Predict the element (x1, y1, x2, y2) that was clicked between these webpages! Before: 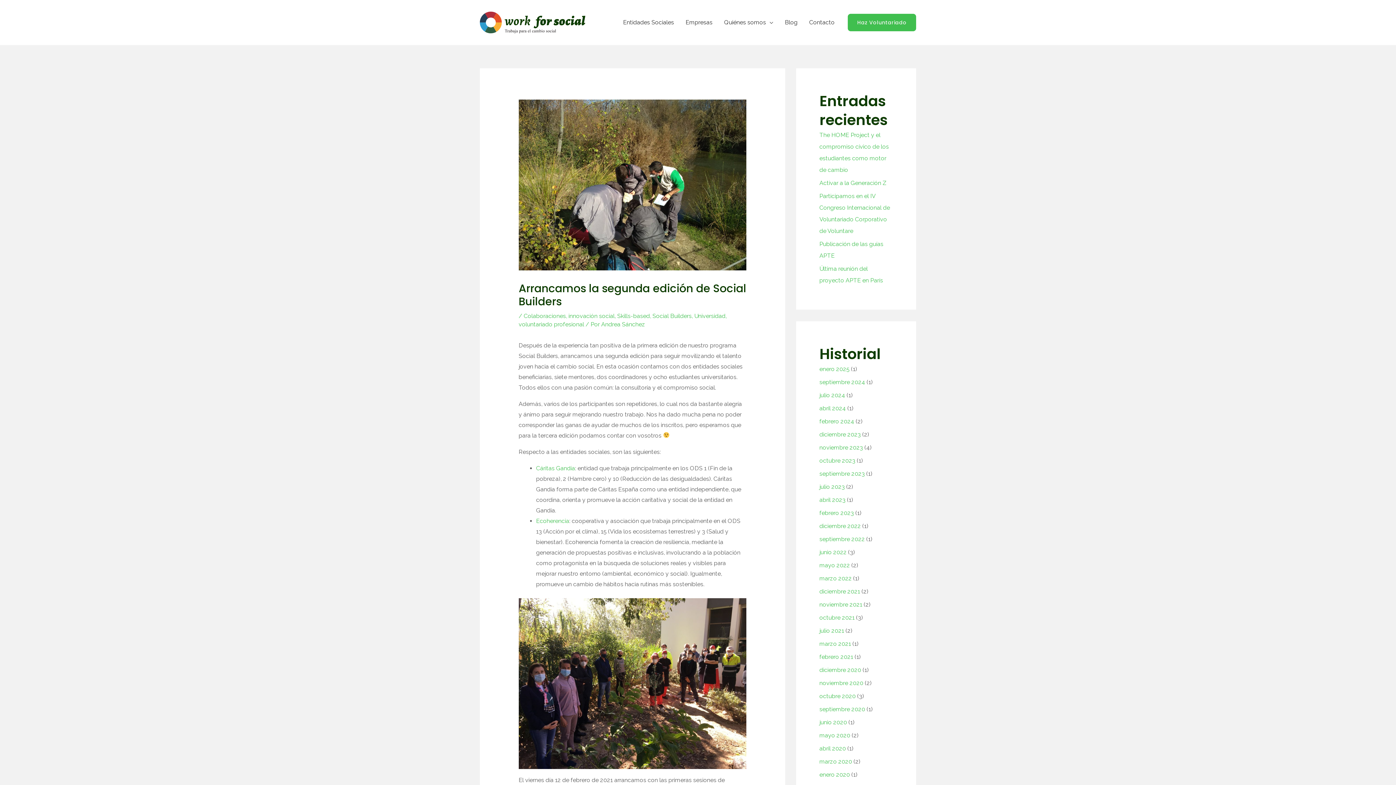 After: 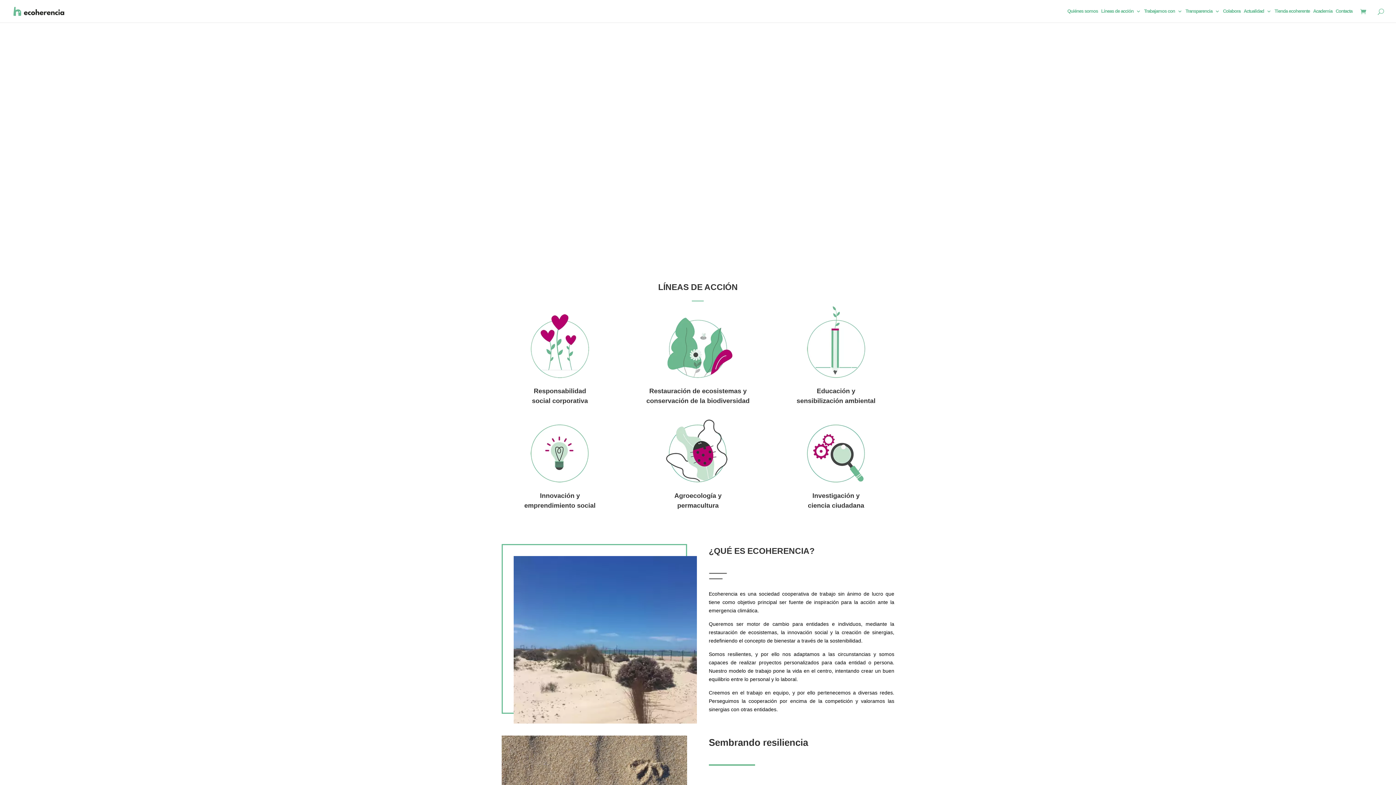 Action: label: Ecoherencia bbox: (536, 517, 569, 524)